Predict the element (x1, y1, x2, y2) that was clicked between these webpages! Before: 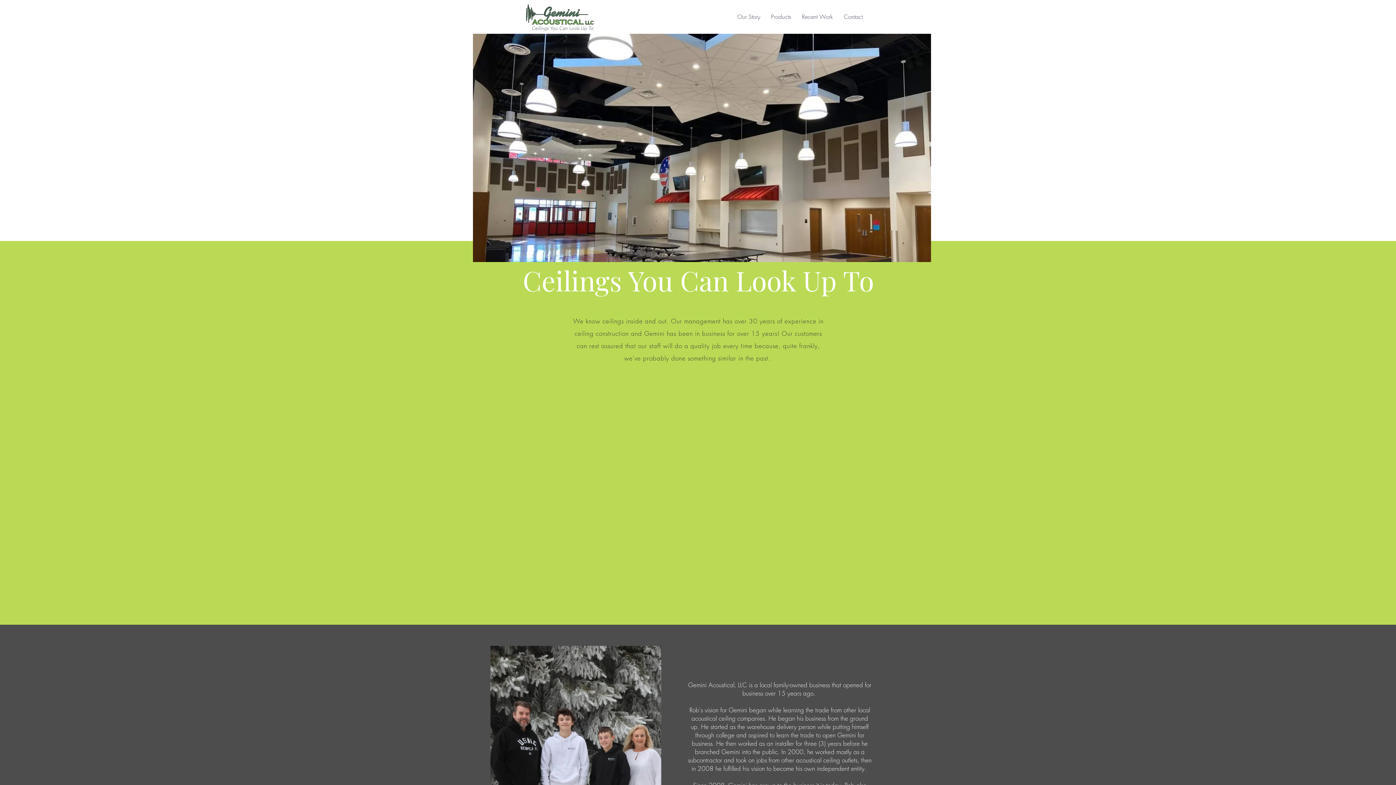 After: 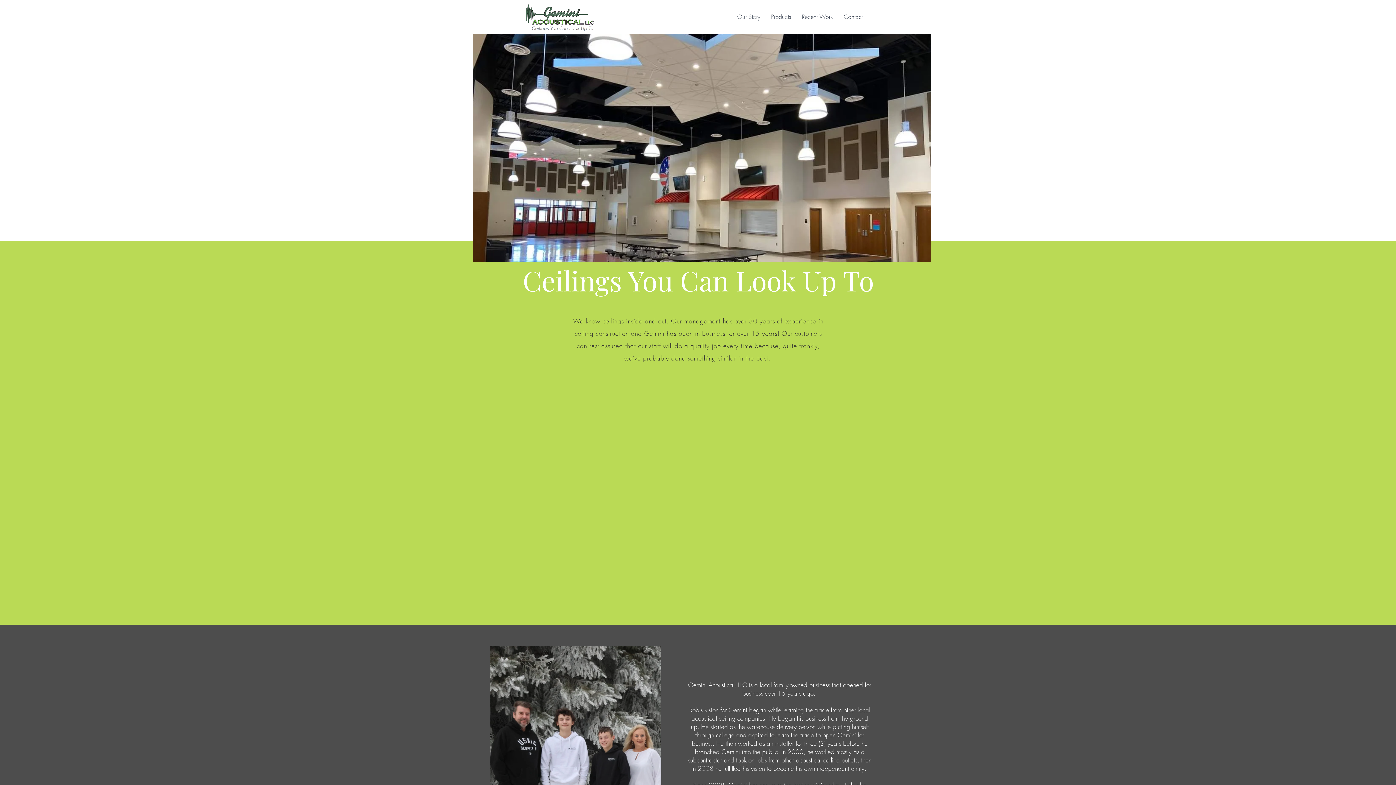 Action: bbox: (765, 7, 796, 25) label: Products